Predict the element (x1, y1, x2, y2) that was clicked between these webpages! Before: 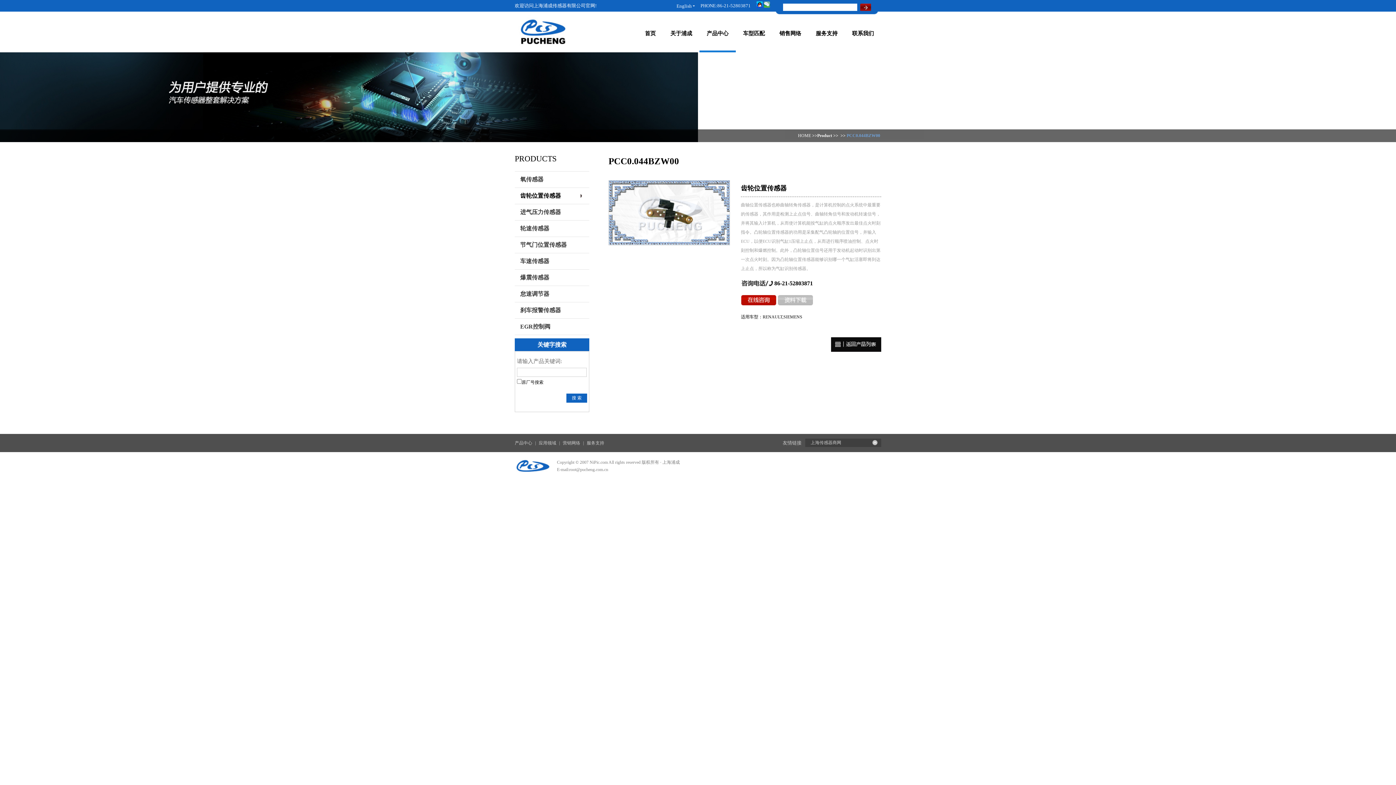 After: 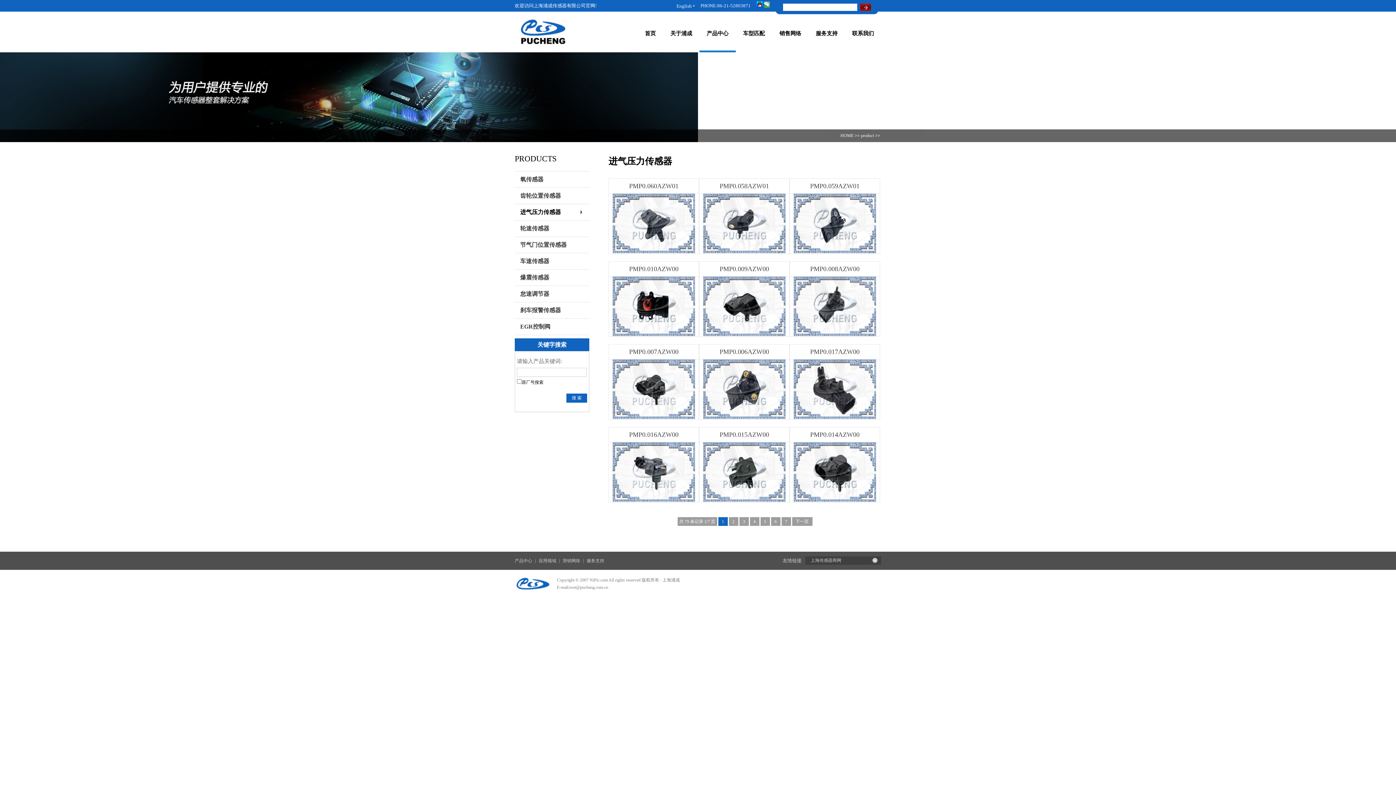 Action: label: 进气压力传感器 bbox: (520, 209, 561, 215)